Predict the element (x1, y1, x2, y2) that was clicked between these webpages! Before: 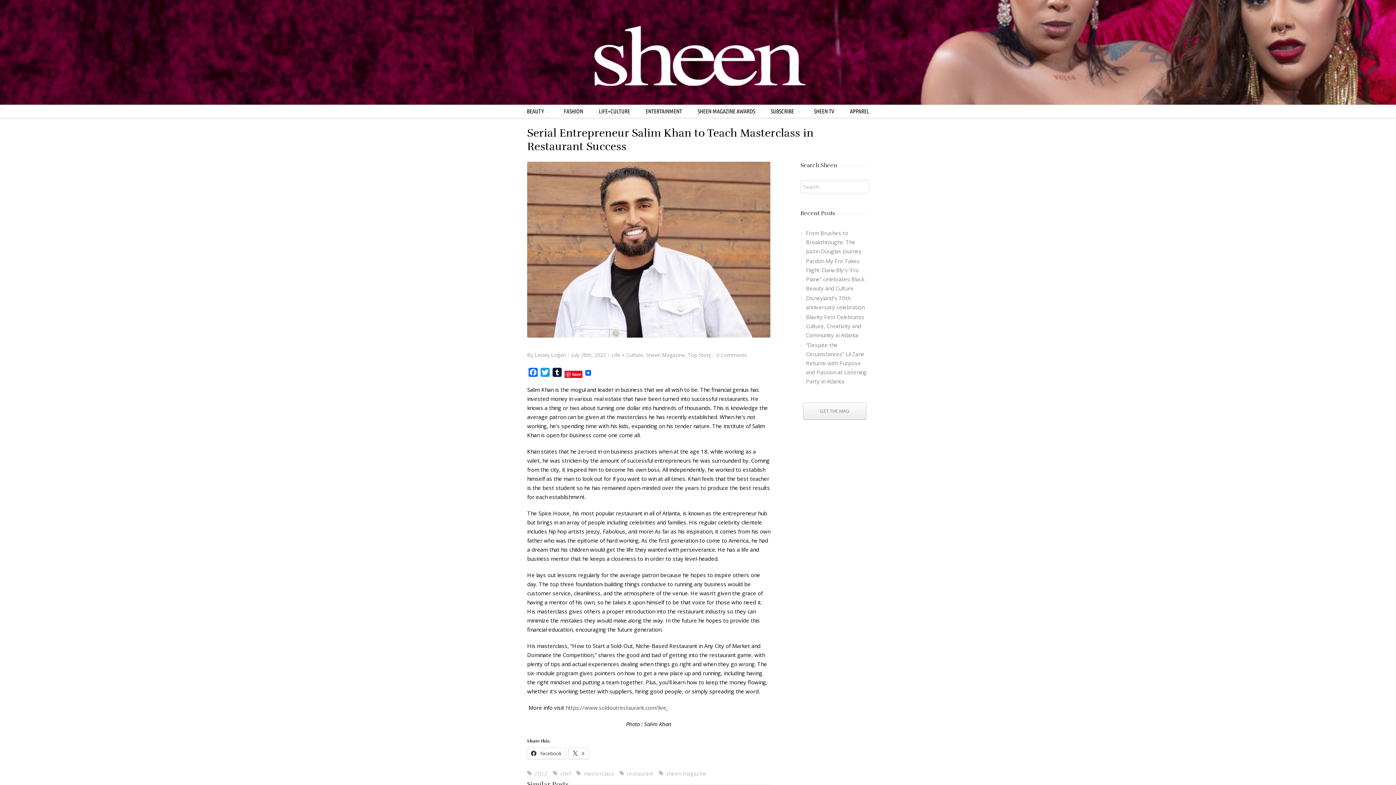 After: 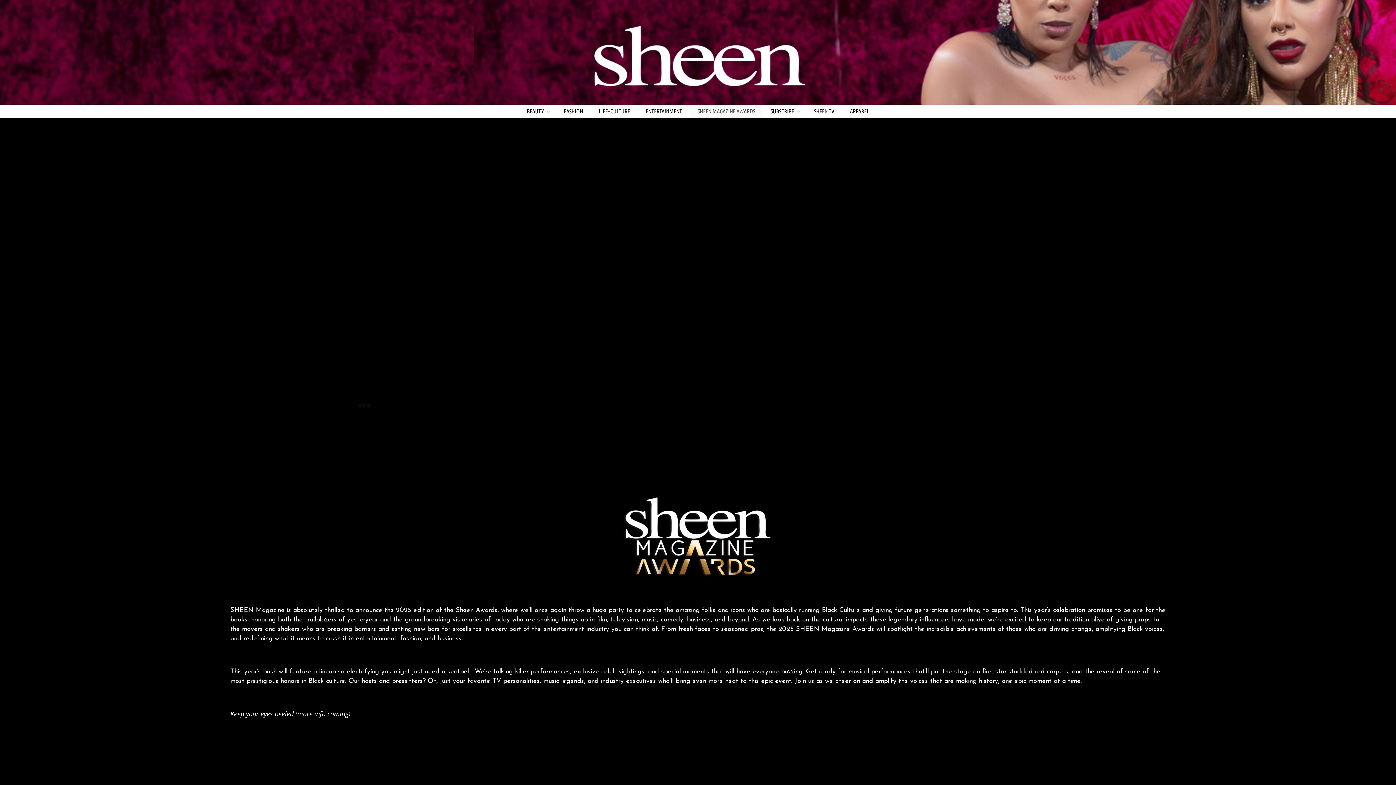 Action: bbox: (690, 105, 762, 117) label: SHEEN MAGAZINE AWARDS